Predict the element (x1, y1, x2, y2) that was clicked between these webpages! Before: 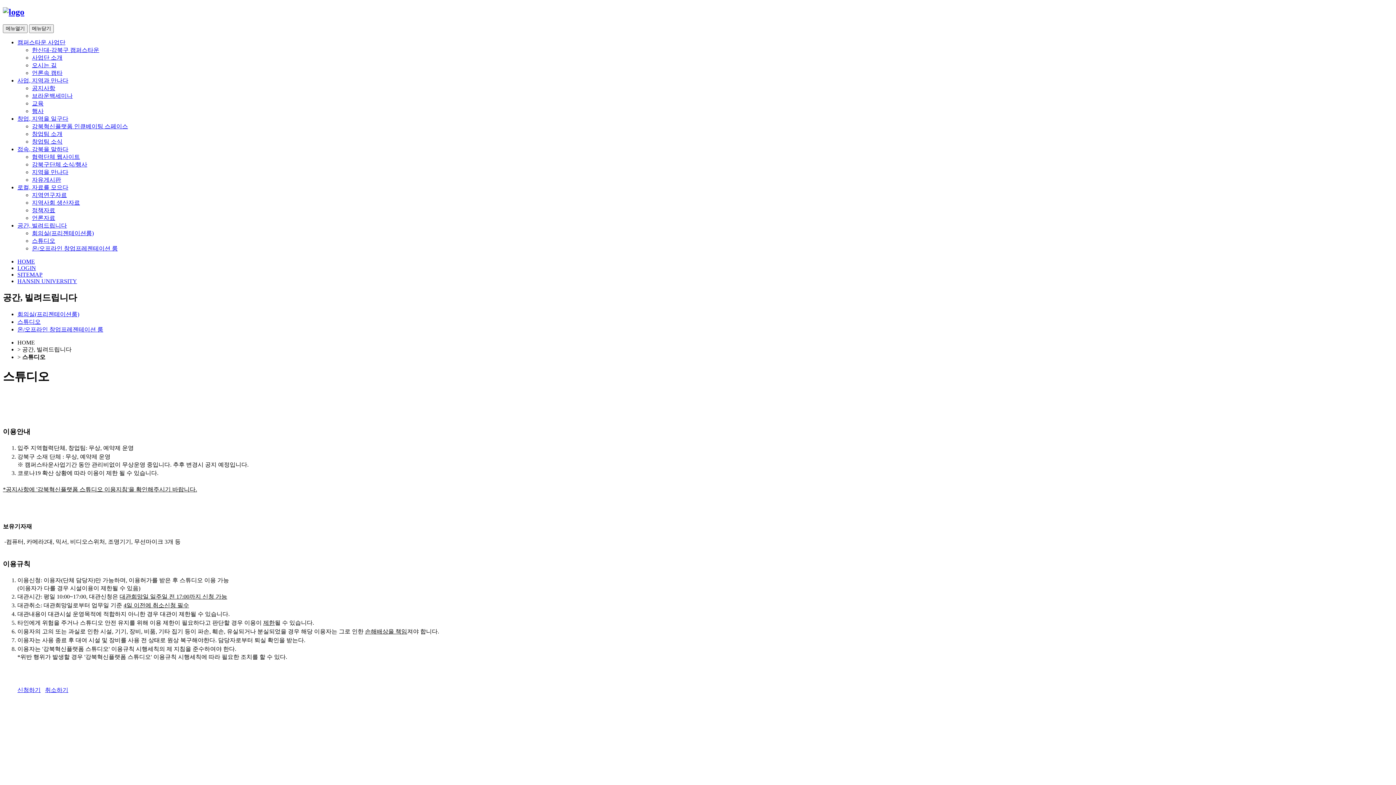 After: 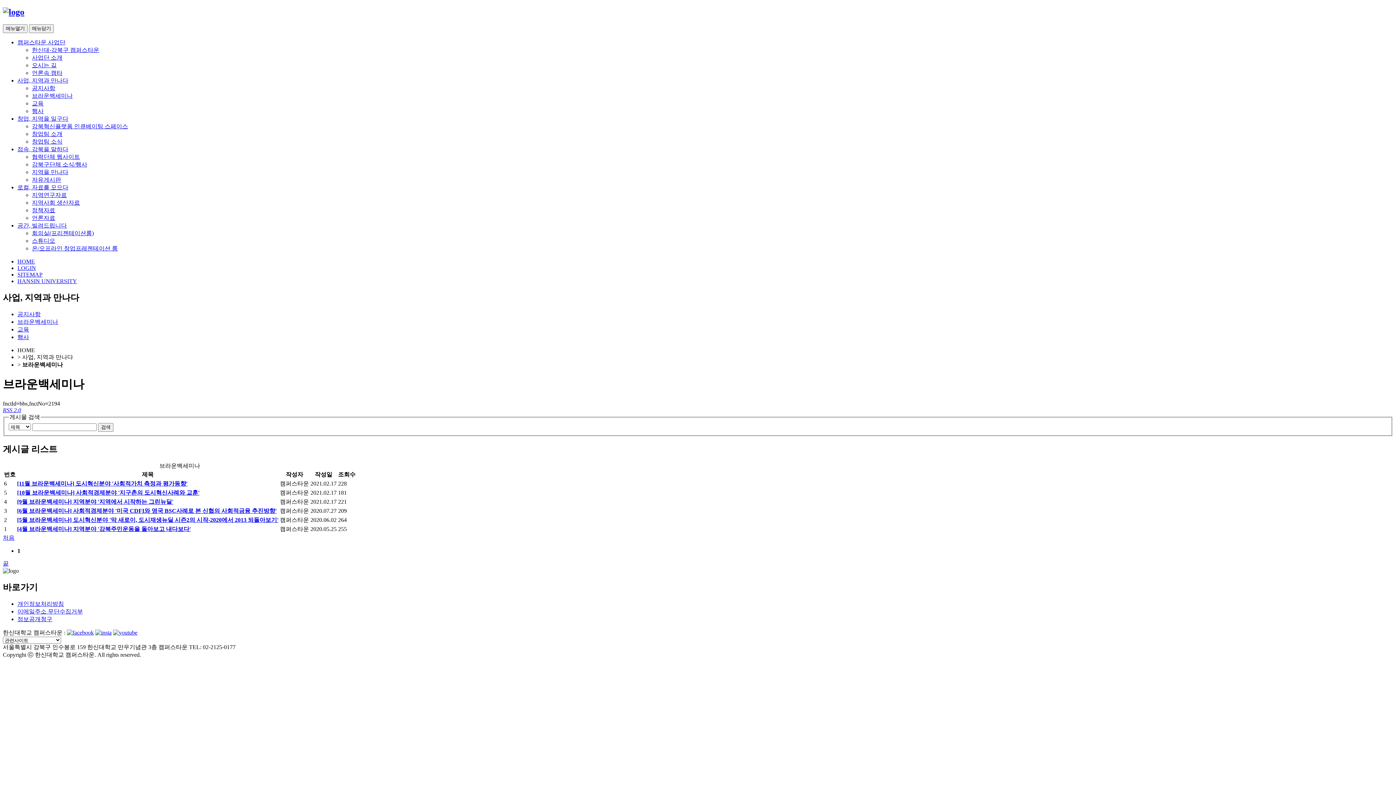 Action: bbox: (32, 92, 72, 98) label: 브라운백세미나